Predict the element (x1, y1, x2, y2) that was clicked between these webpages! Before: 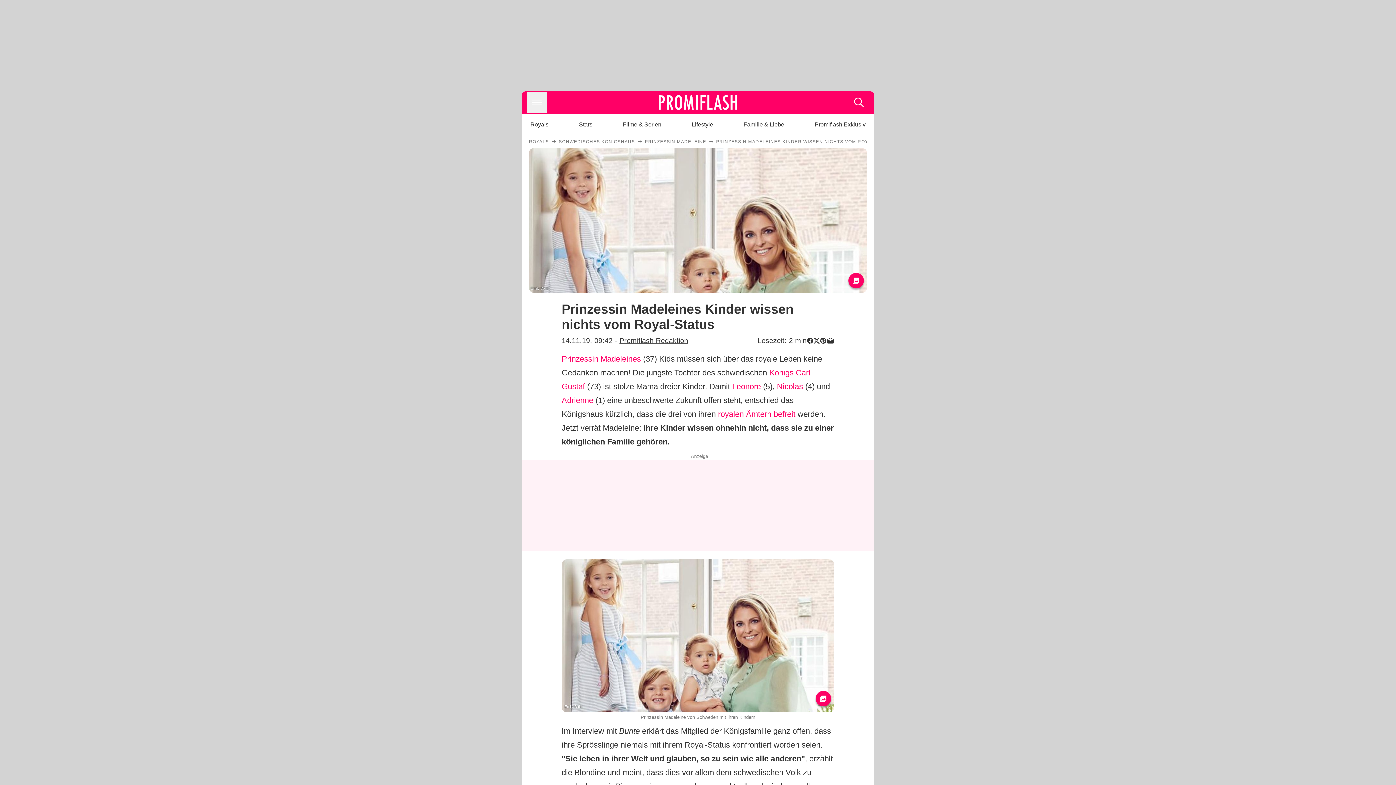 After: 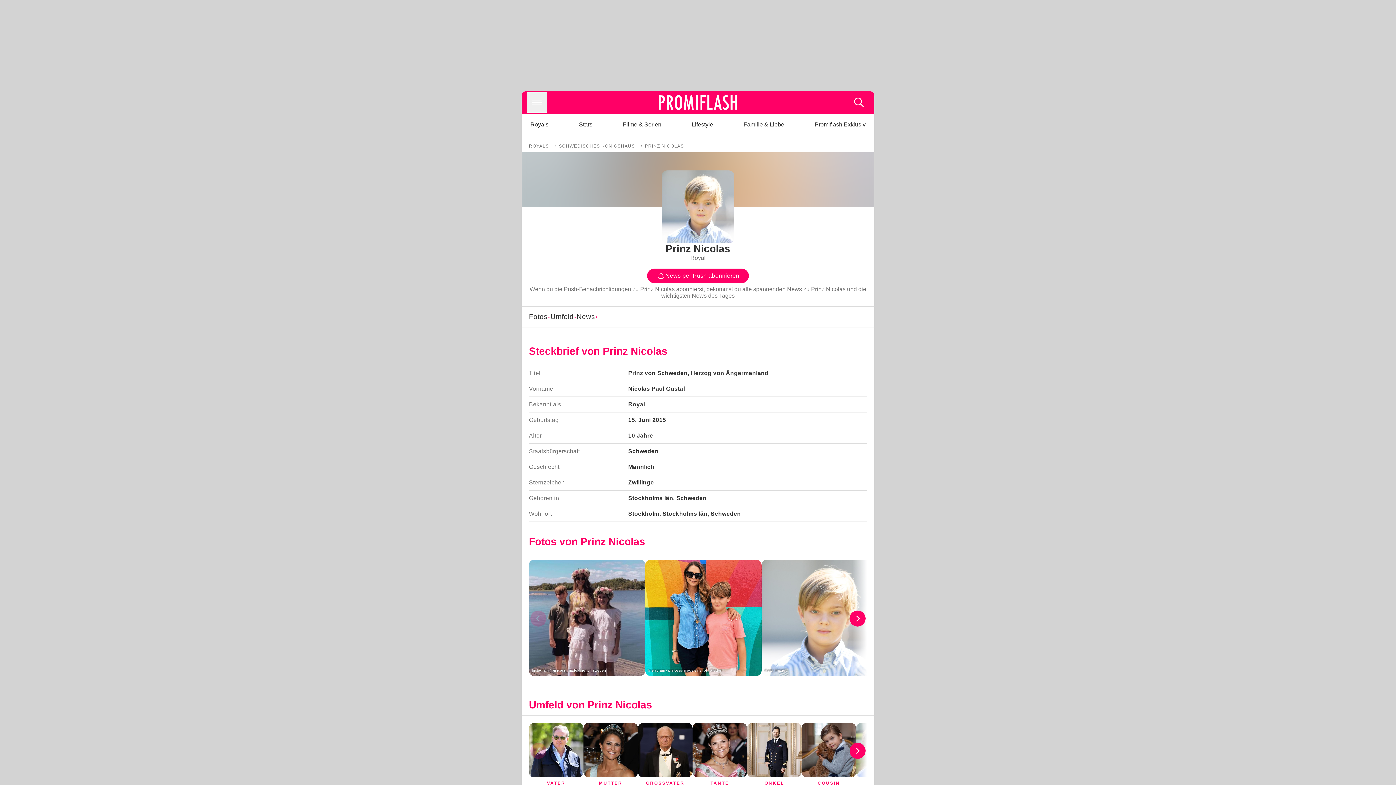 Action: bbox: (777, 382, 803, 391) label: Nicolas